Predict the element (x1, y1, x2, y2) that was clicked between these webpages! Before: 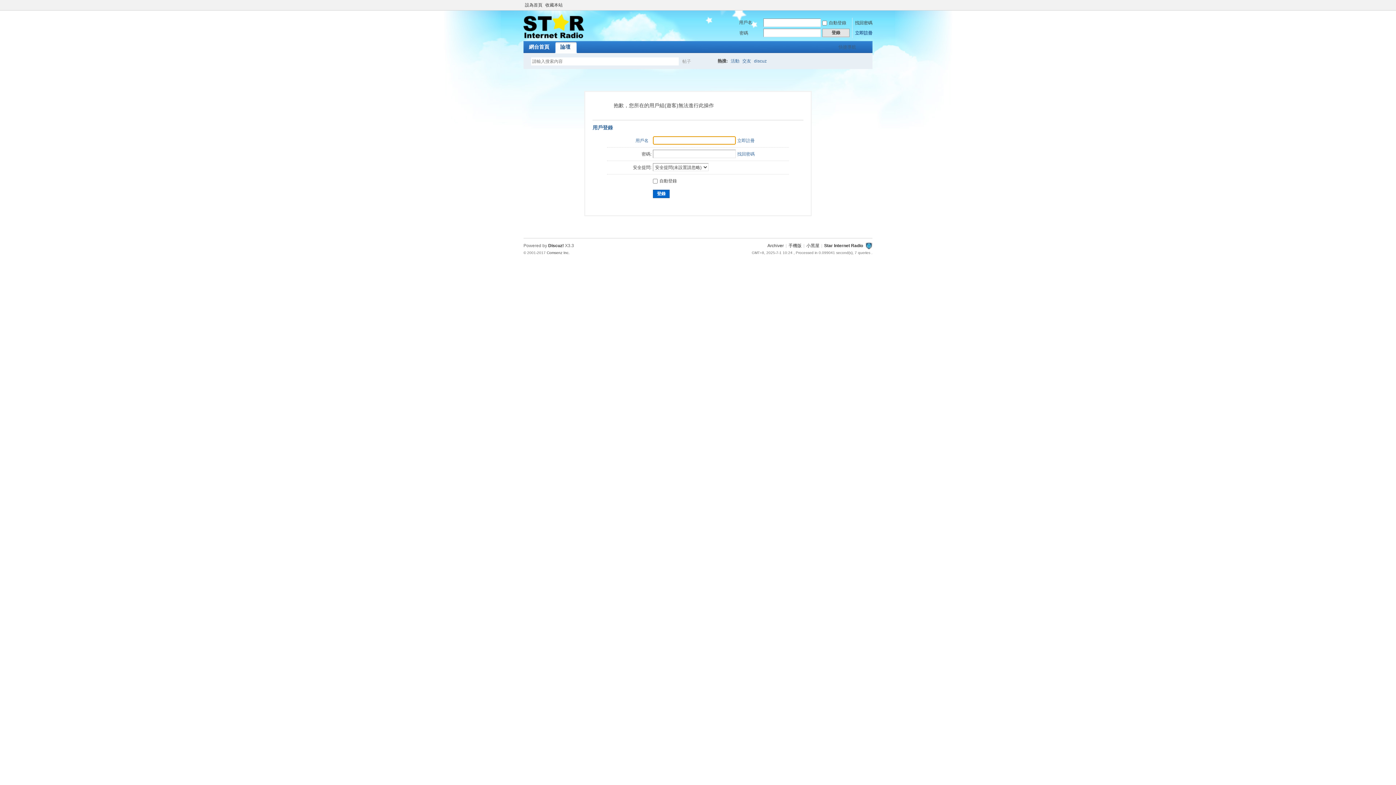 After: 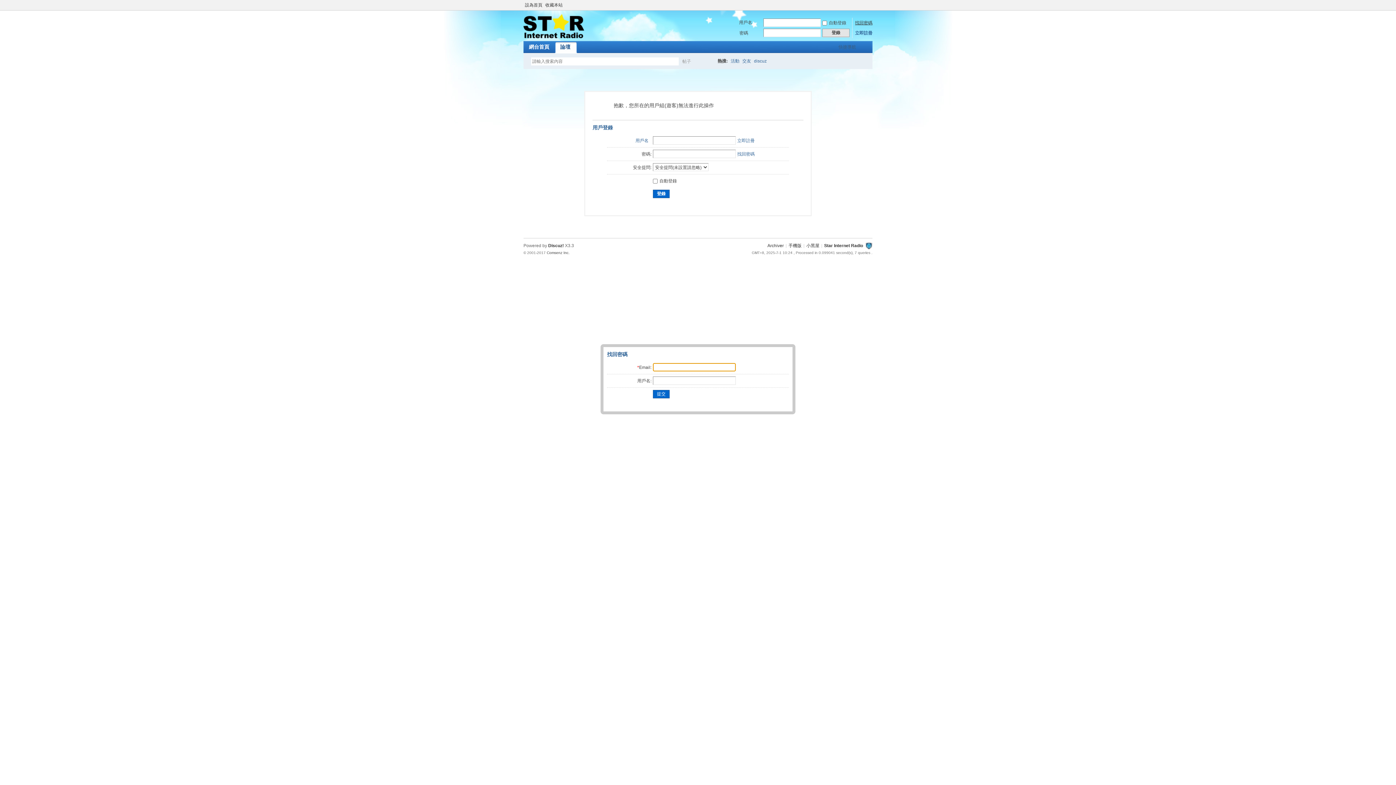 Action: label: 找回密碼 bbox: (855, 20, 872, 25)